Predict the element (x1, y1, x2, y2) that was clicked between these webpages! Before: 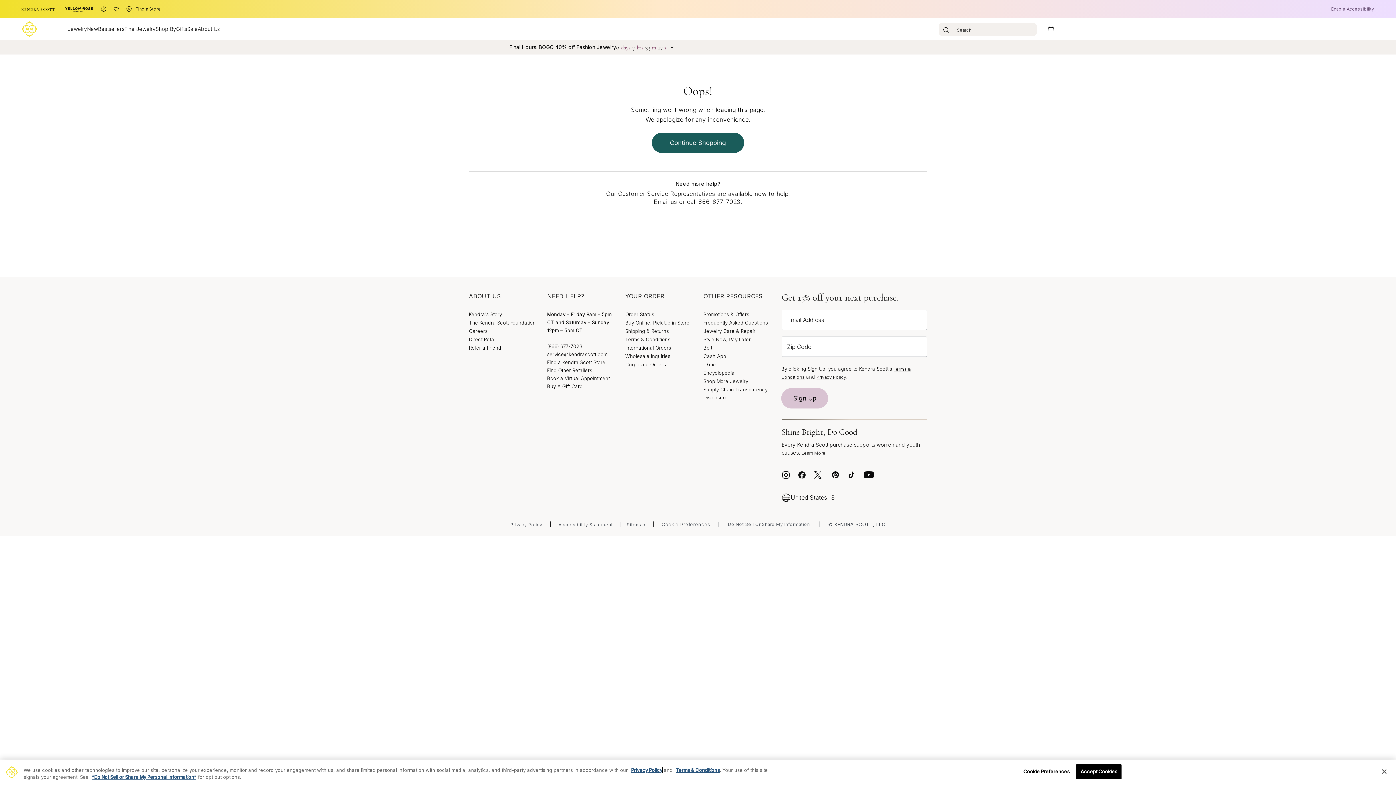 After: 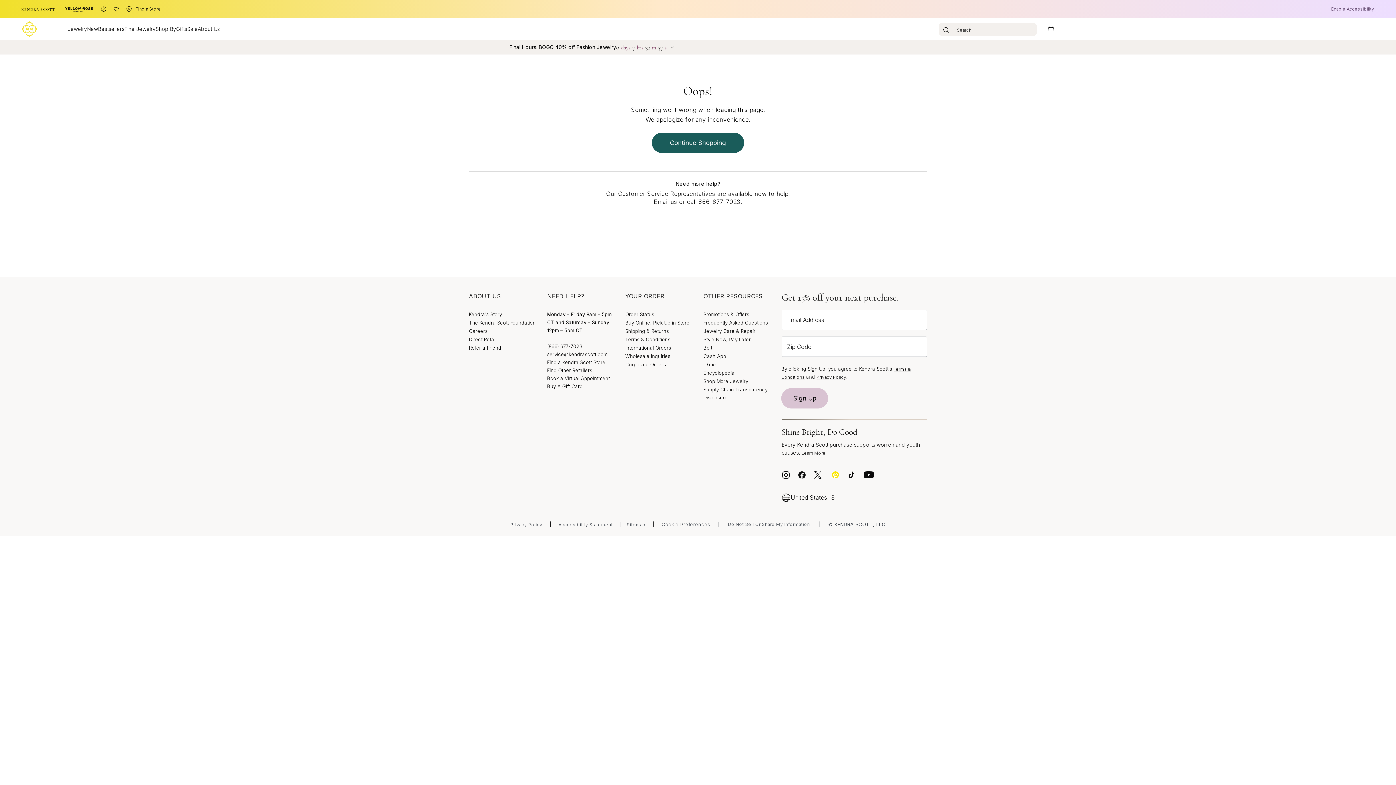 Action: bbox: (832, 471, 839, 478)